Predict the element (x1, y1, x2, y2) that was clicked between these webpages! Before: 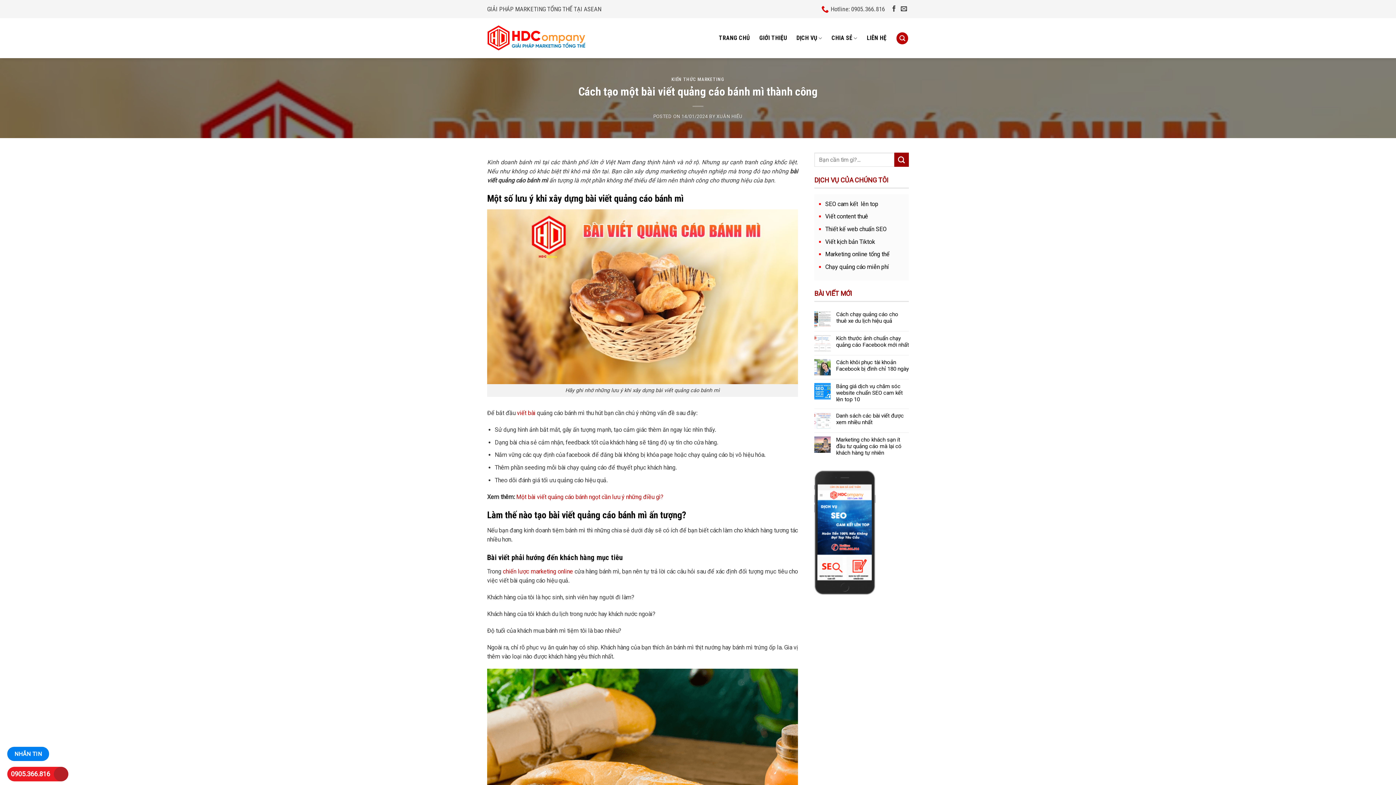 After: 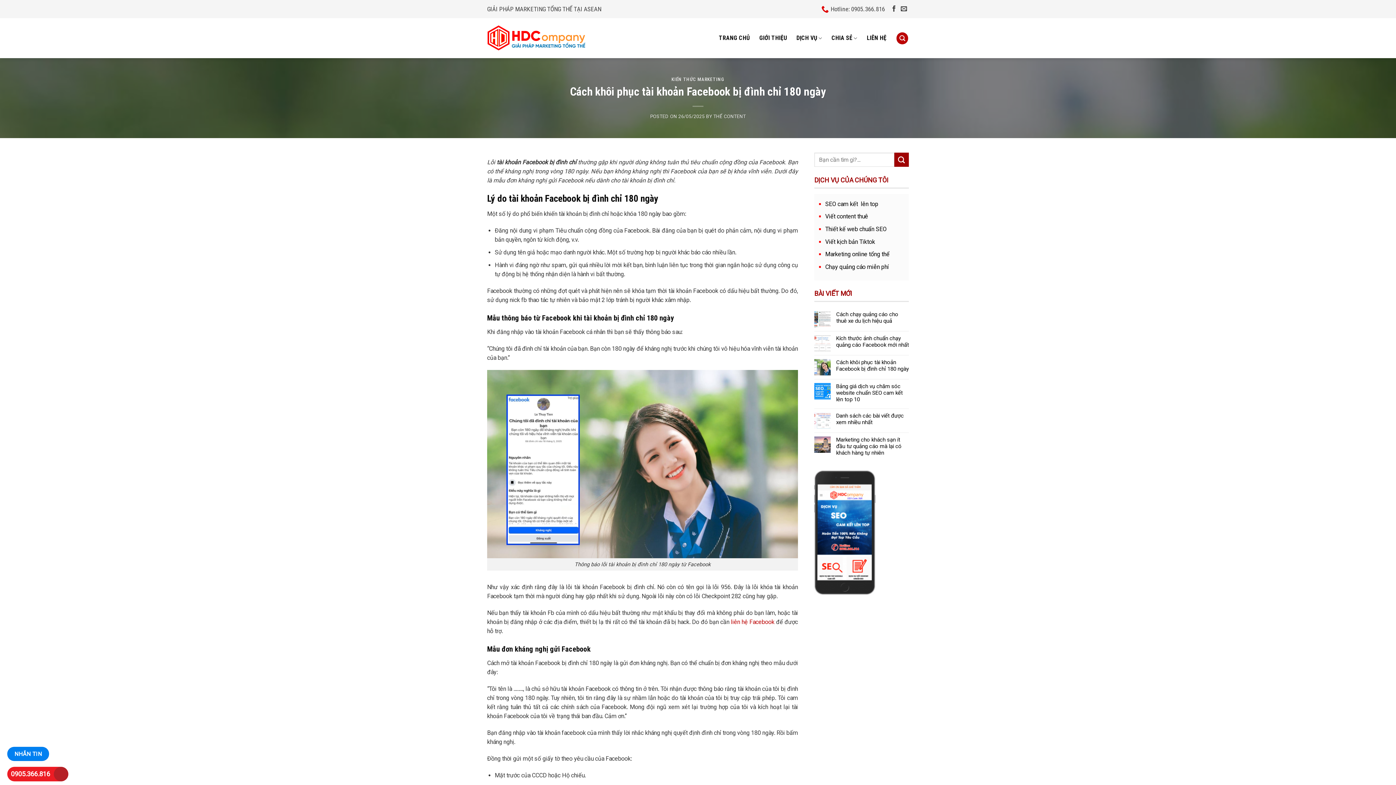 Action: bbox: (836, 359, 909, 372) label: Cách khôi phục tài khoản Facebook bị đình chỉ 180 ngày